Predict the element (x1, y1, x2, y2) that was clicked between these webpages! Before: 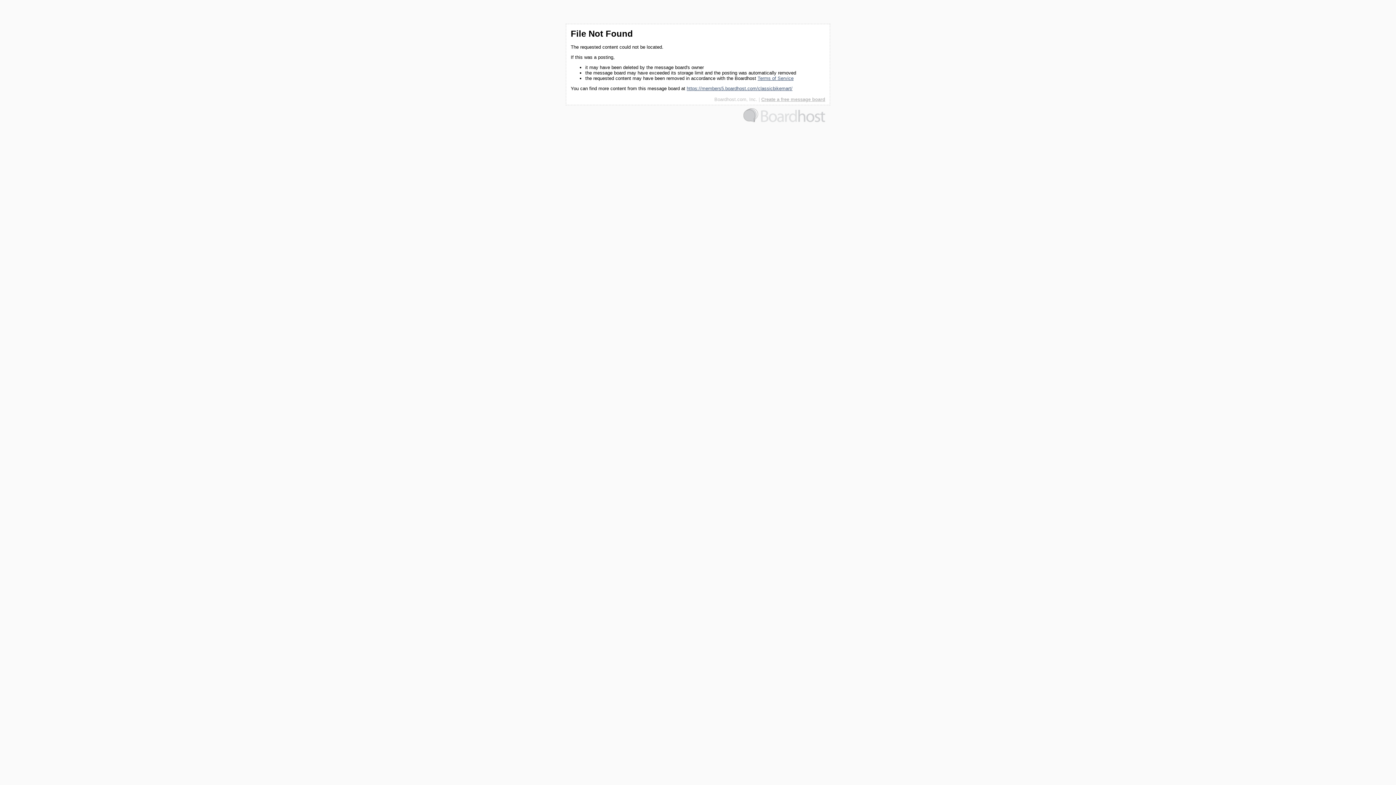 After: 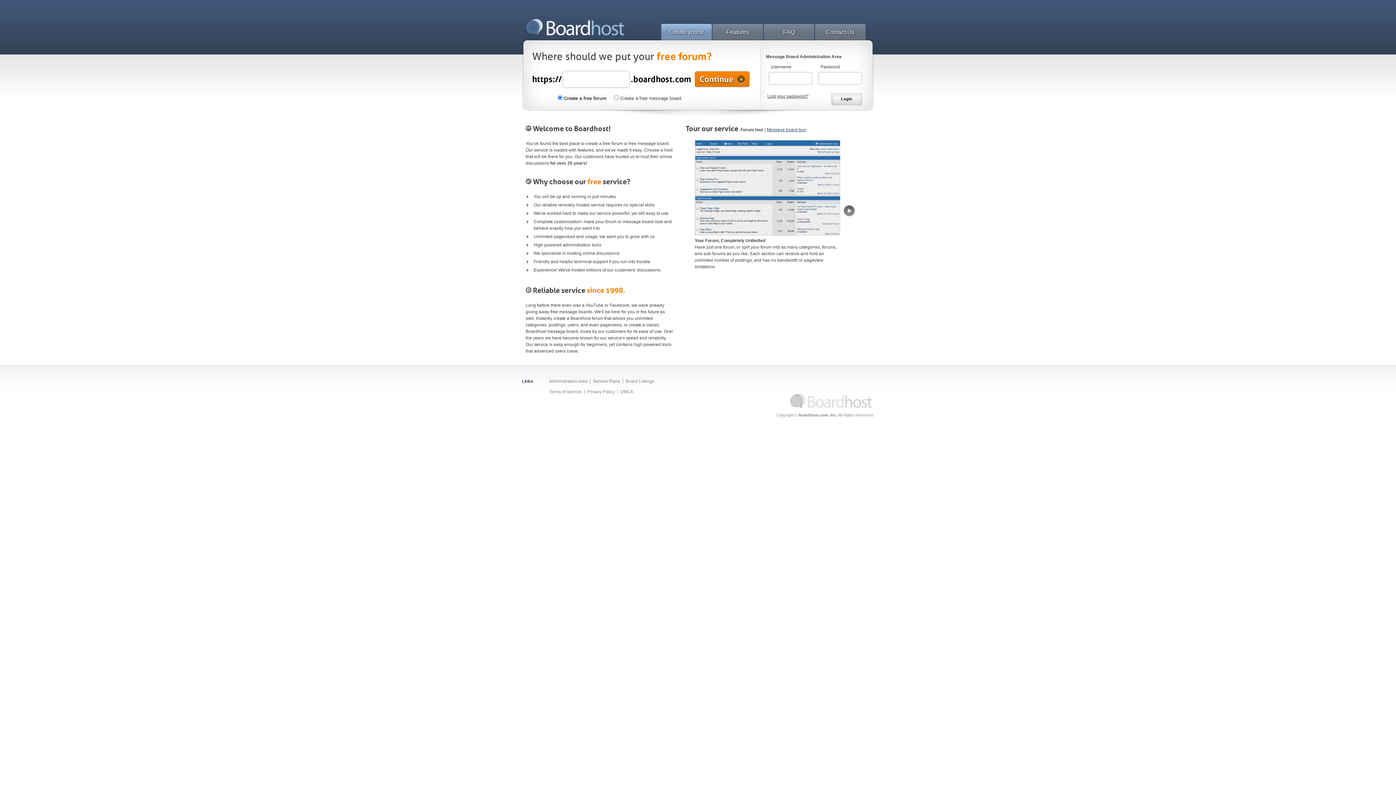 Action: bbox: (743, 118, 825, 123)